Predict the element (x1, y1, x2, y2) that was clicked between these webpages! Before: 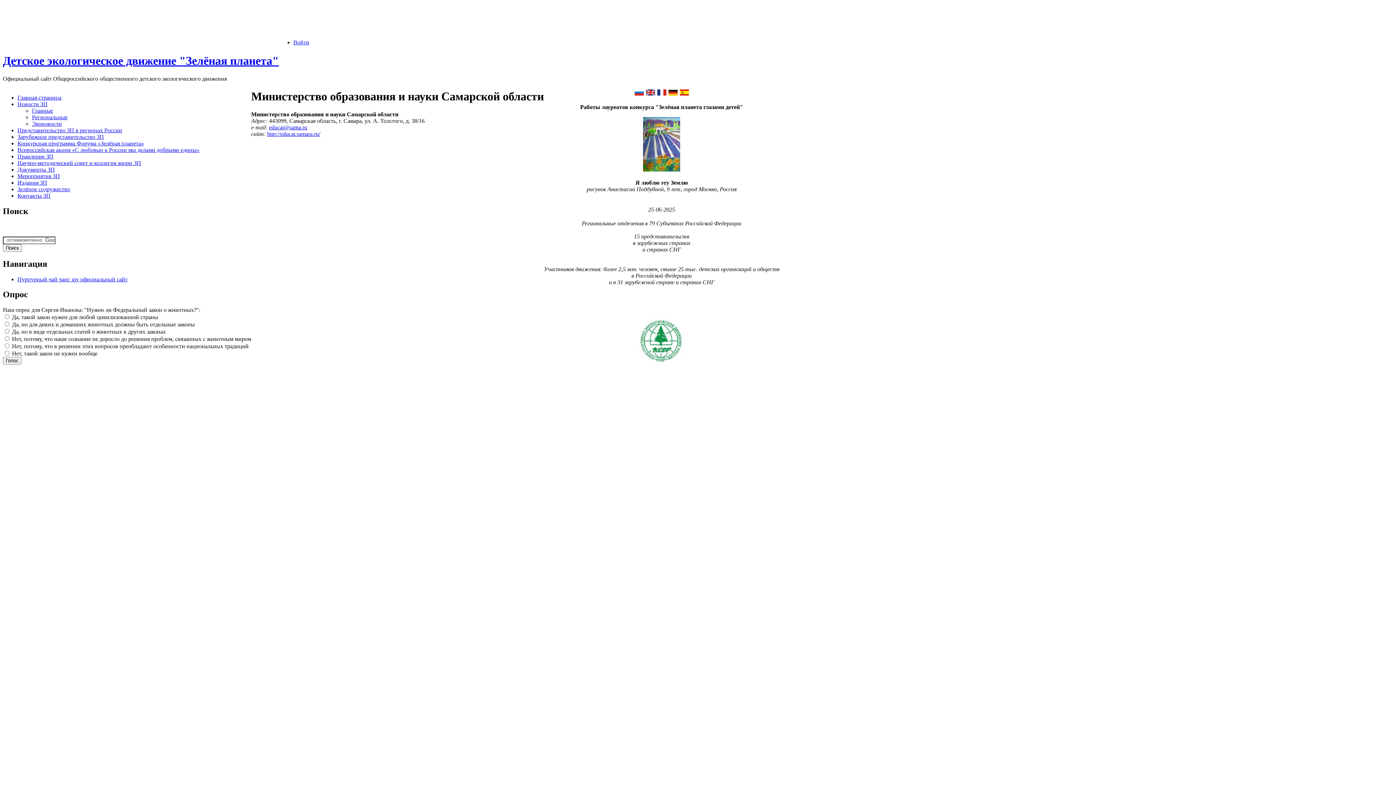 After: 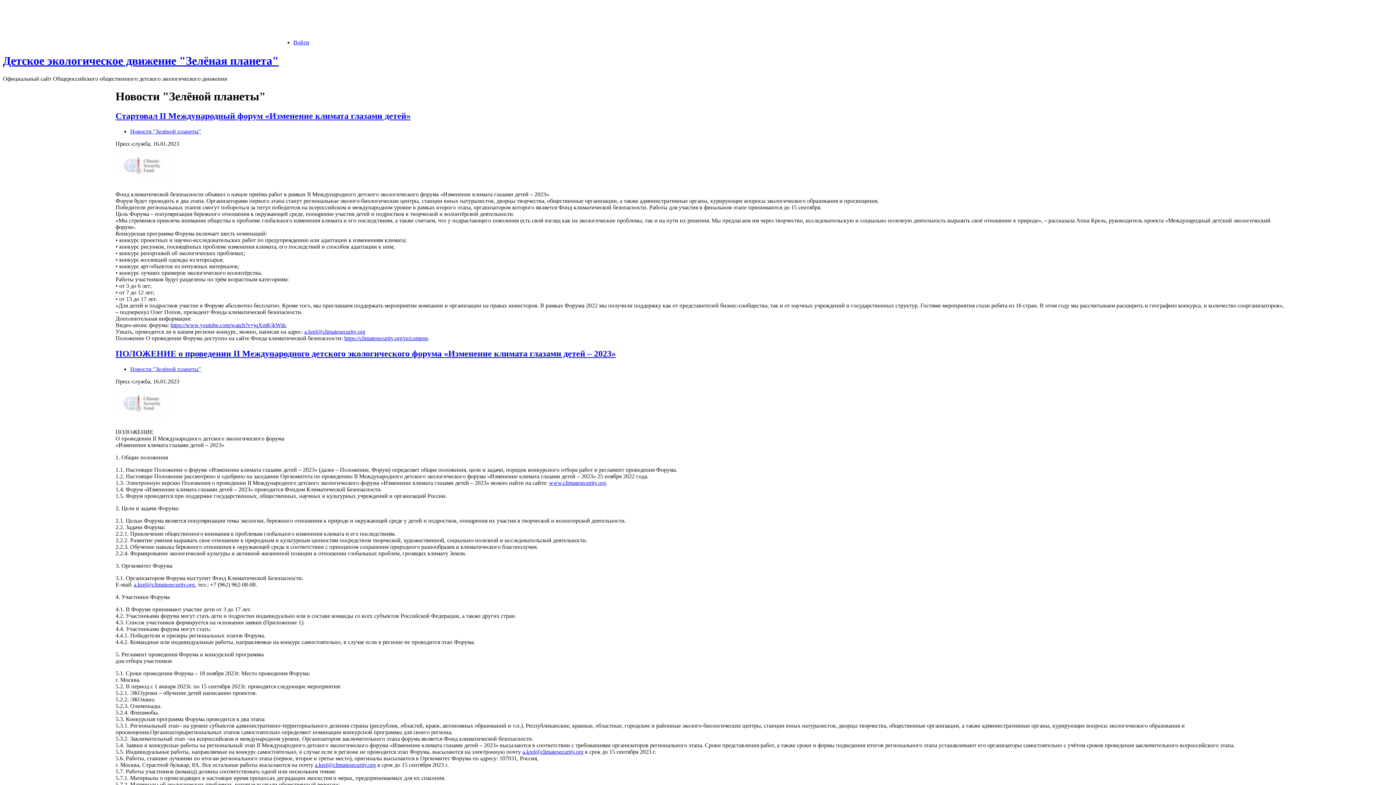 Action: bbox: (32, 107, 53, 113) label: Главные